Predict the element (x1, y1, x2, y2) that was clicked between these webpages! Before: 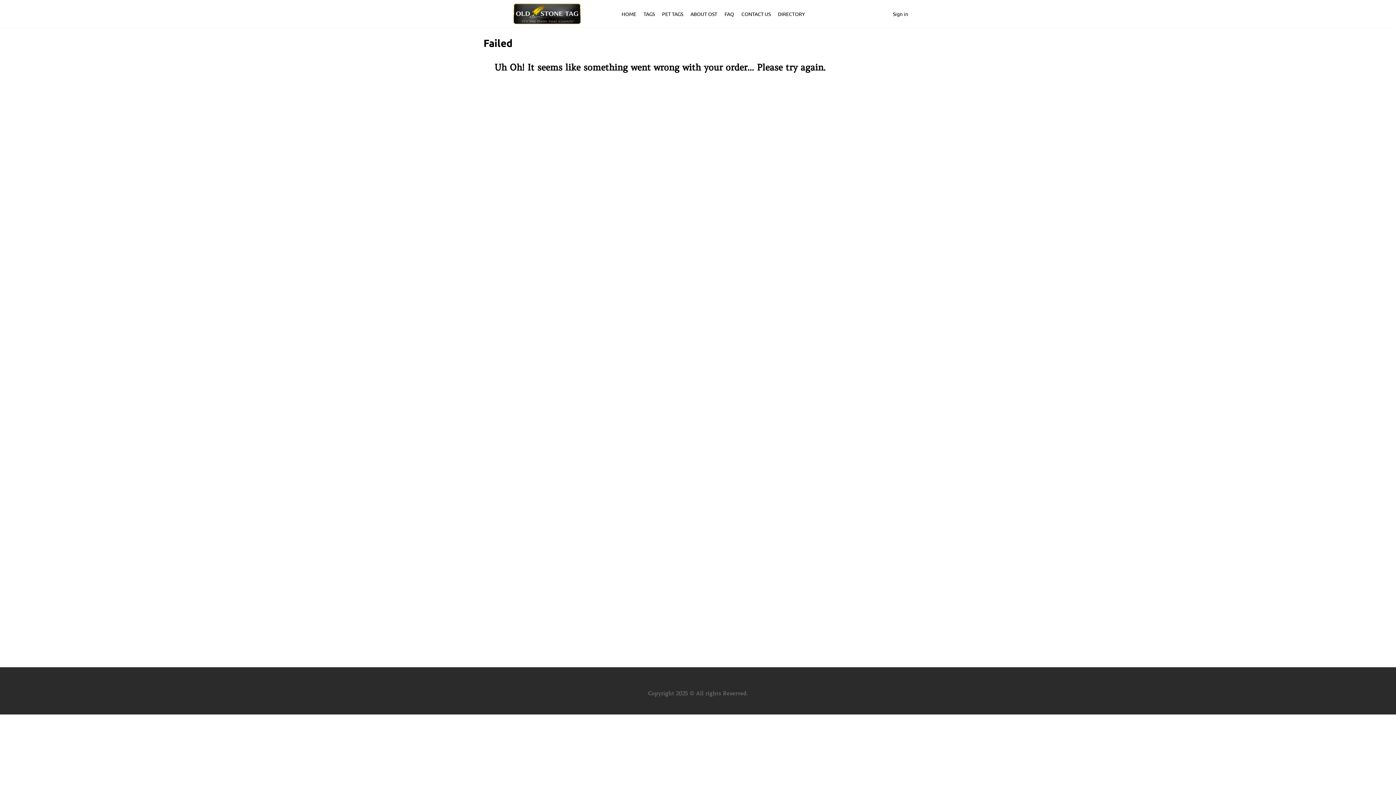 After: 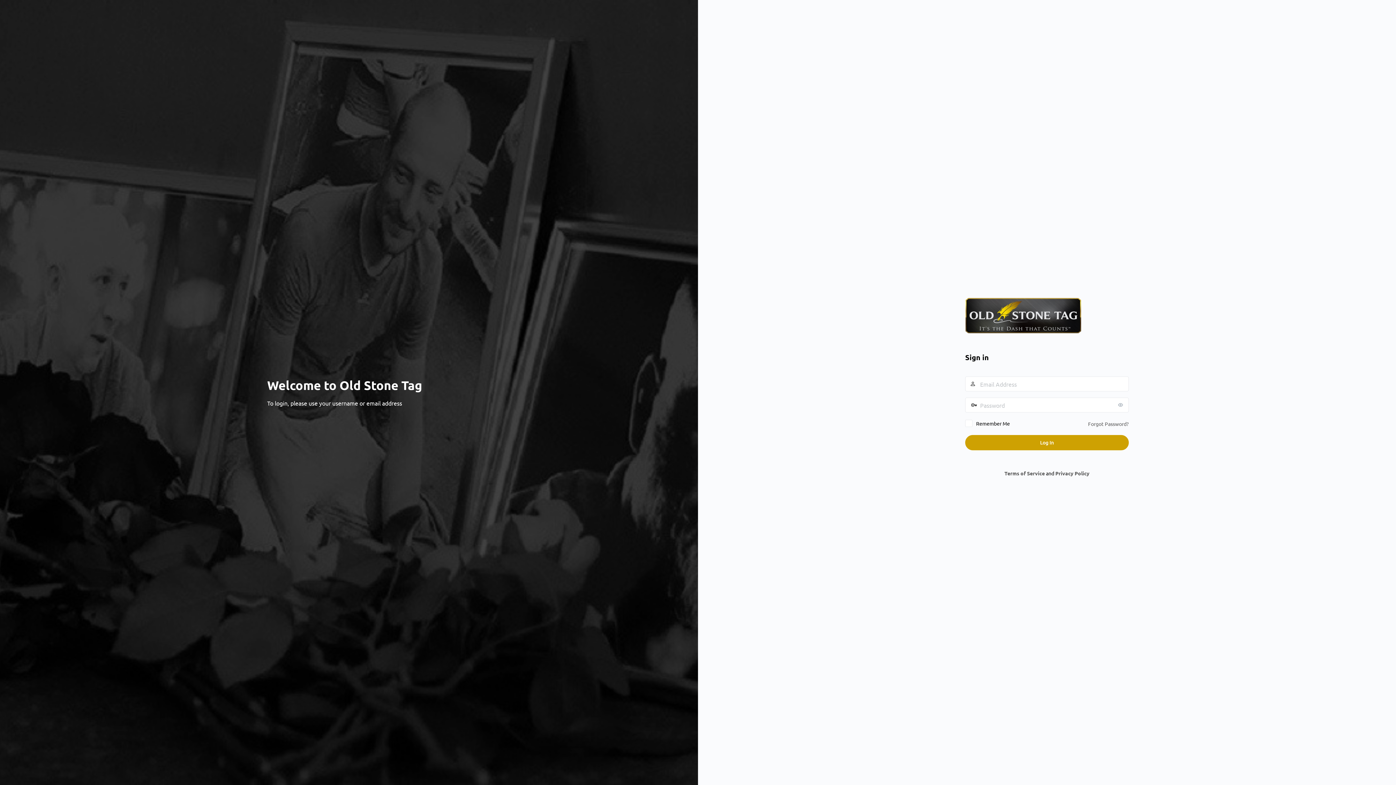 Action: label: Sign in bbox: (888, 7, 912, 20)